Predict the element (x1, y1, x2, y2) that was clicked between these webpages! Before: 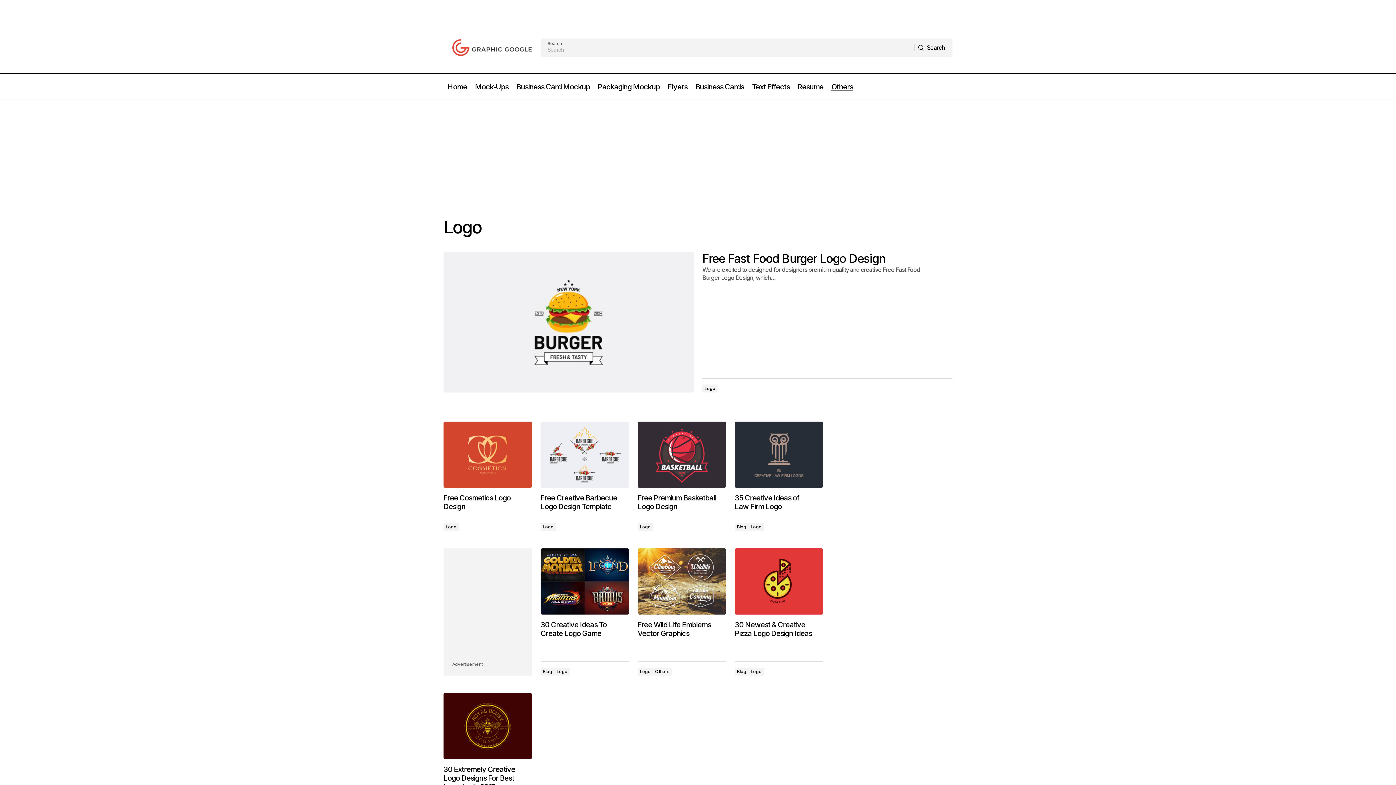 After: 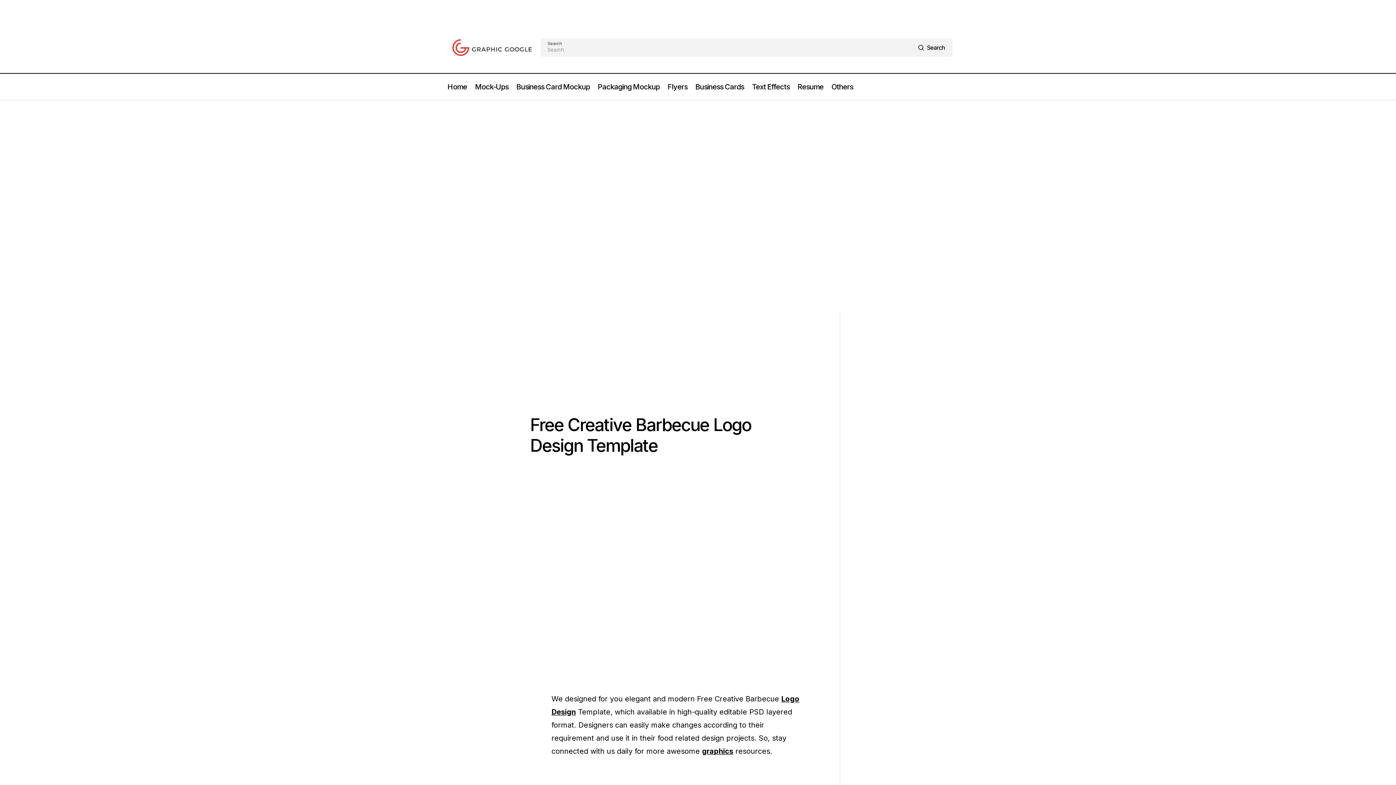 Action: bbox: (540, 421, 629, 488)